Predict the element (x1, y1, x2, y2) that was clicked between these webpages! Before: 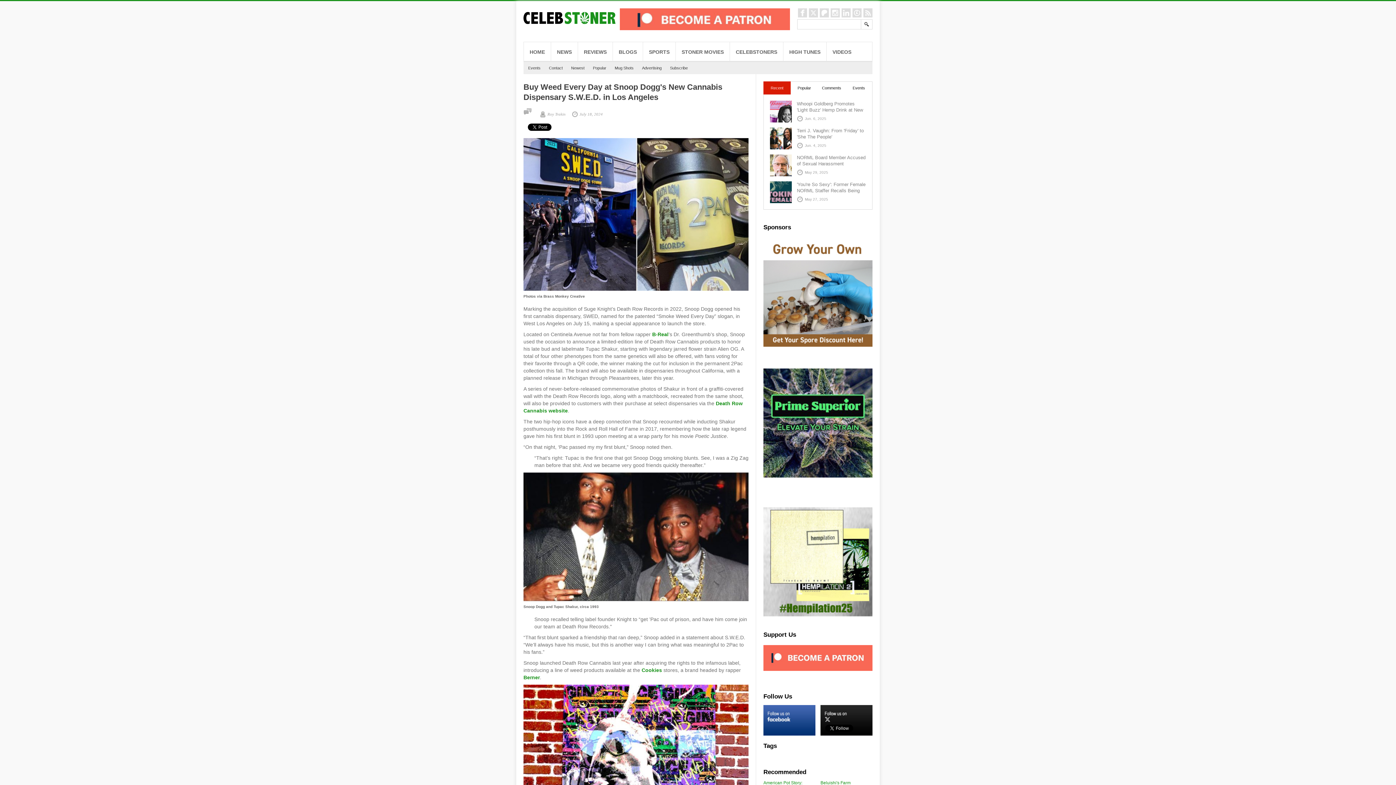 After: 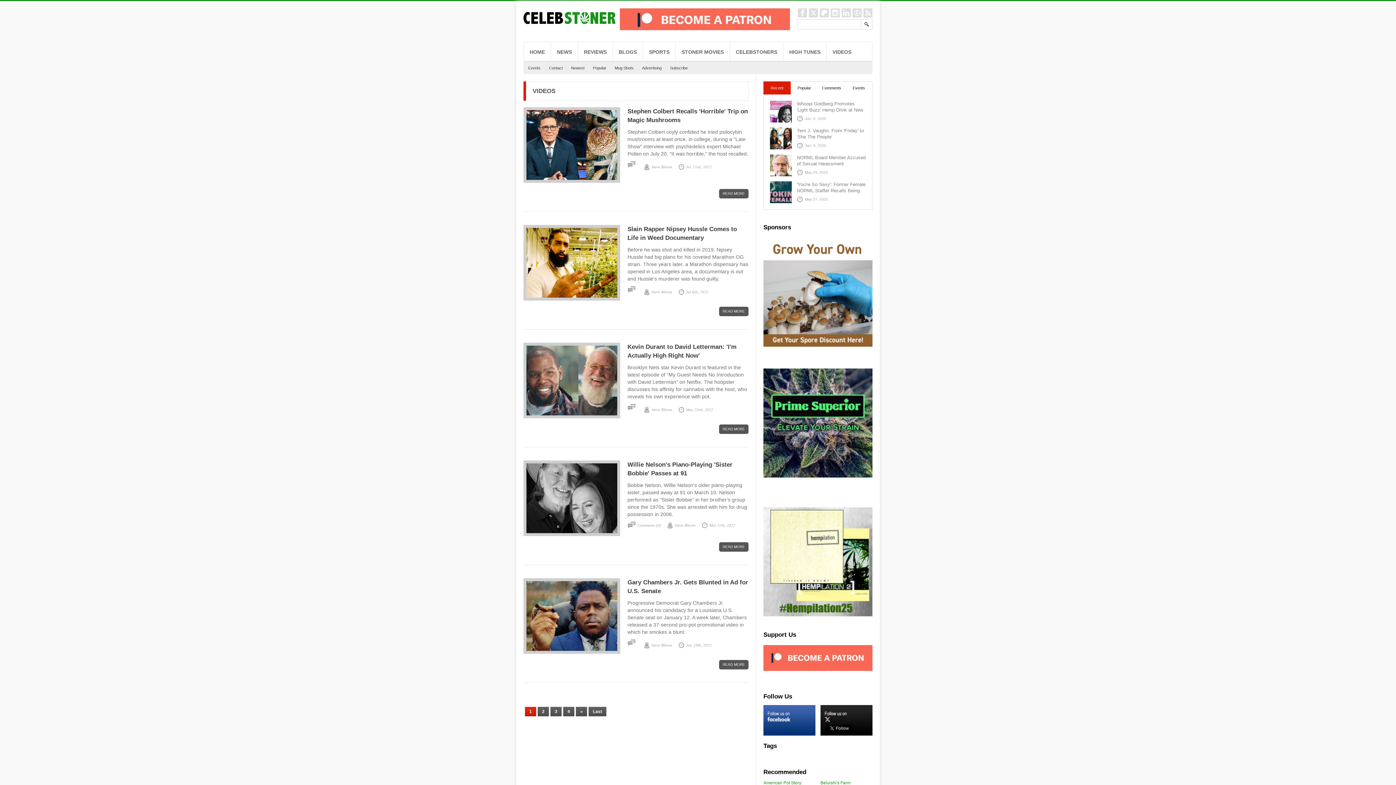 Action: bbox: (826, 42, 857, 61) label: VIDEOS